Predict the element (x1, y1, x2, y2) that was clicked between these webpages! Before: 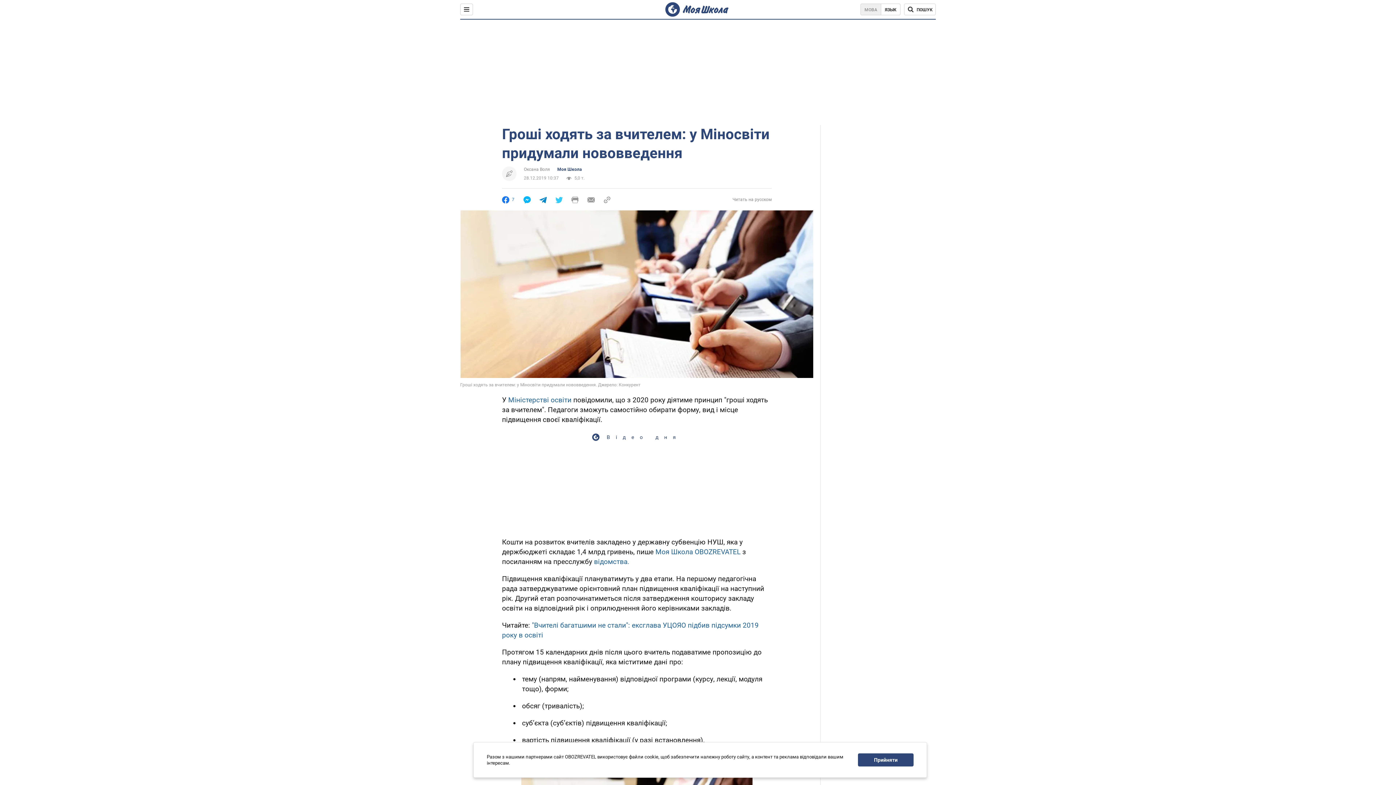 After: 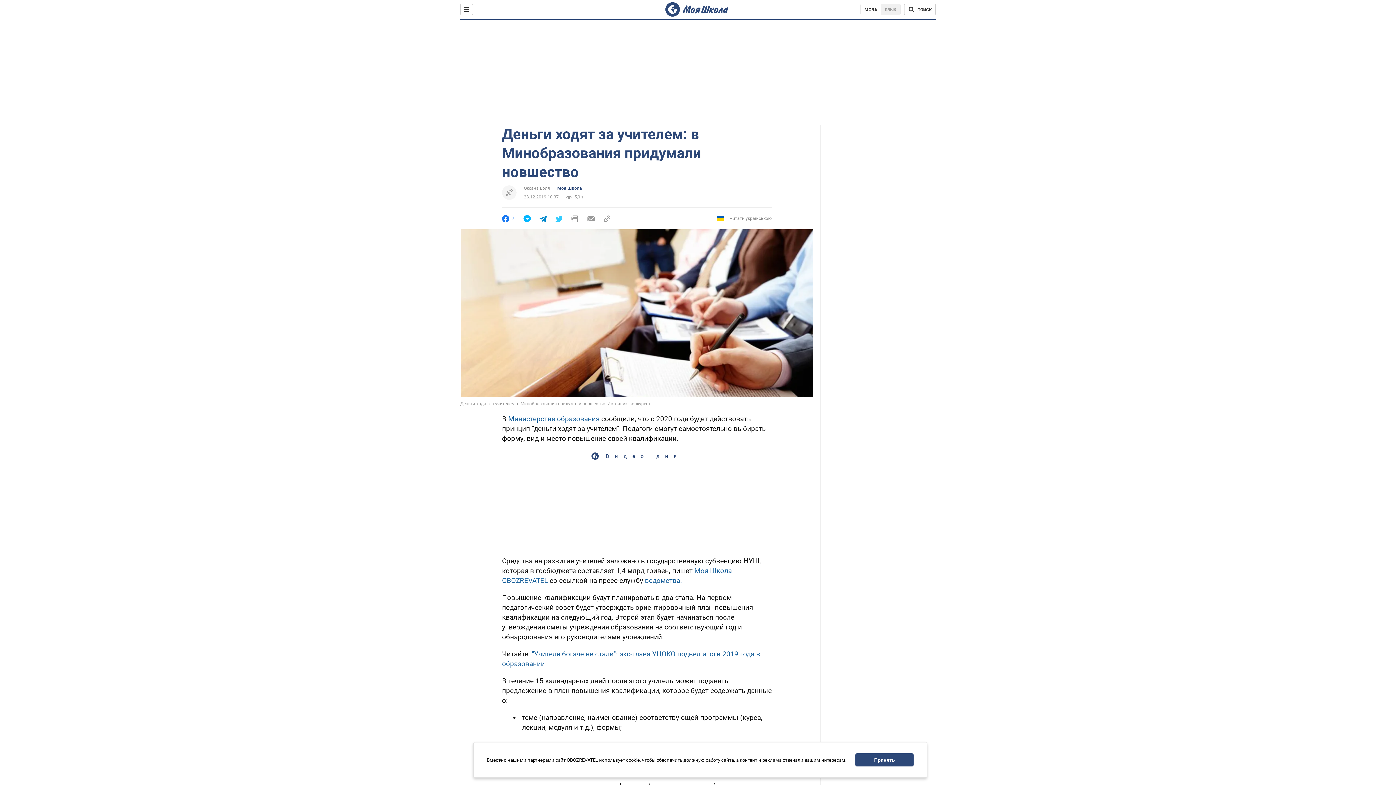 Action: label: Читать на русском bbox: (727, 196, 772, 202)